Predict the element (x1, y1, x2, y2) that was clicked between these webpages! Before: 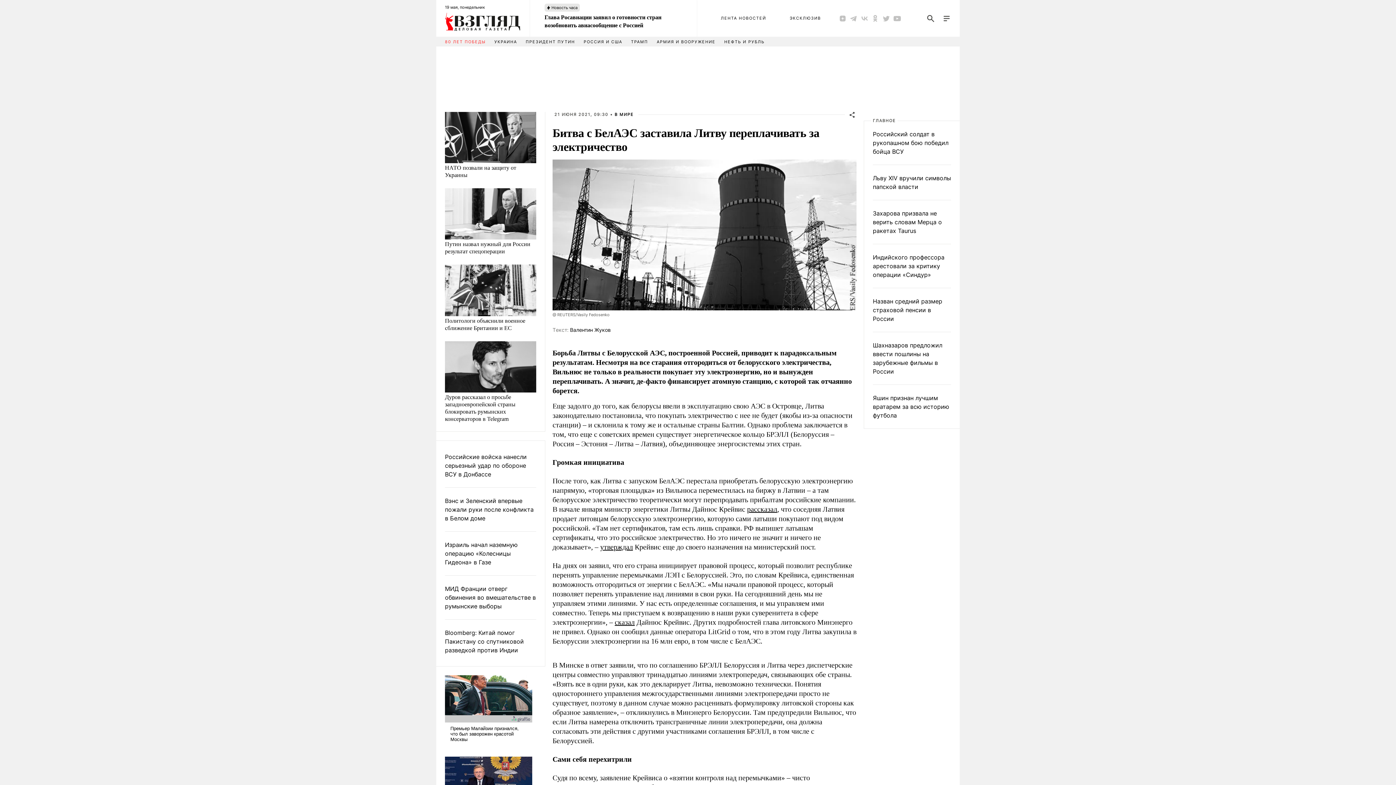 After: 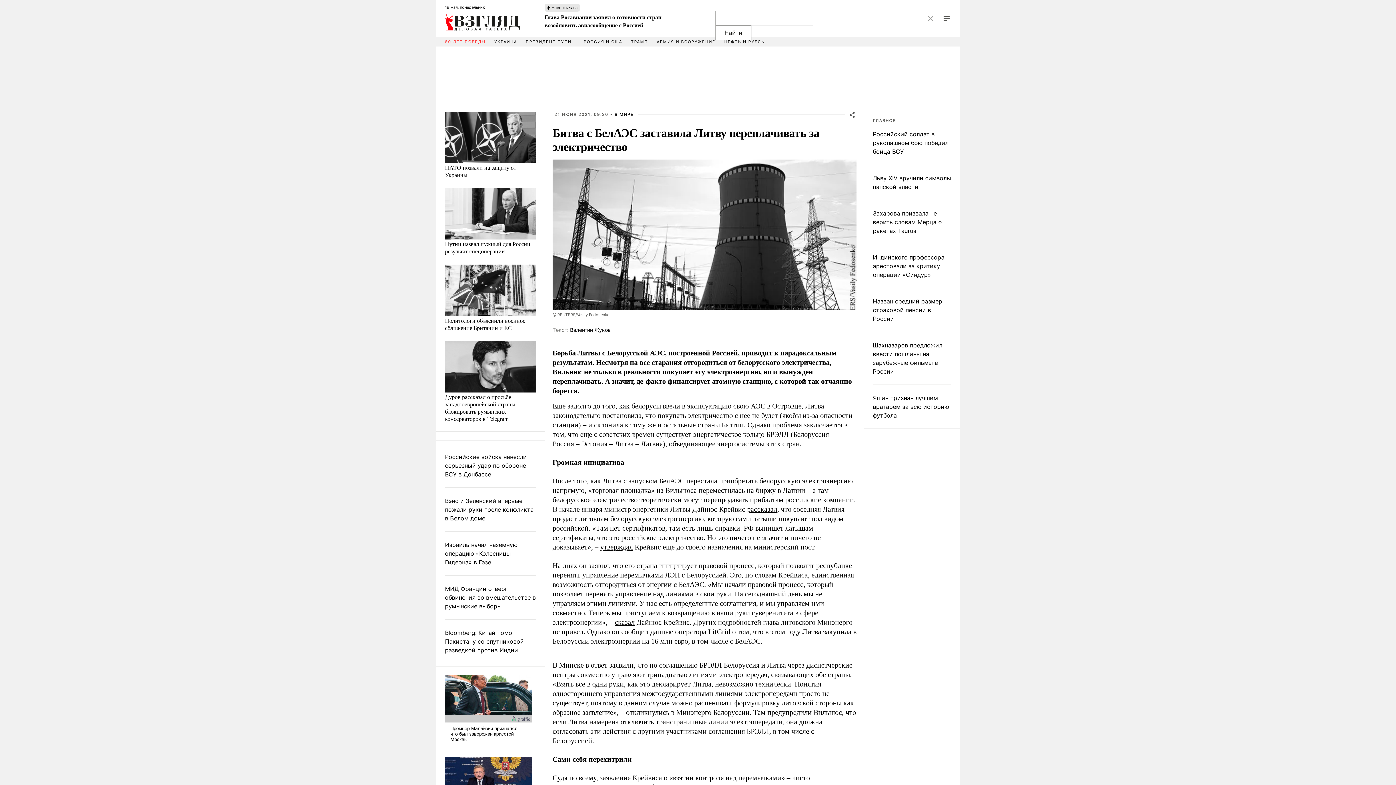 Action: bbox: (926, 14, 935, 22)